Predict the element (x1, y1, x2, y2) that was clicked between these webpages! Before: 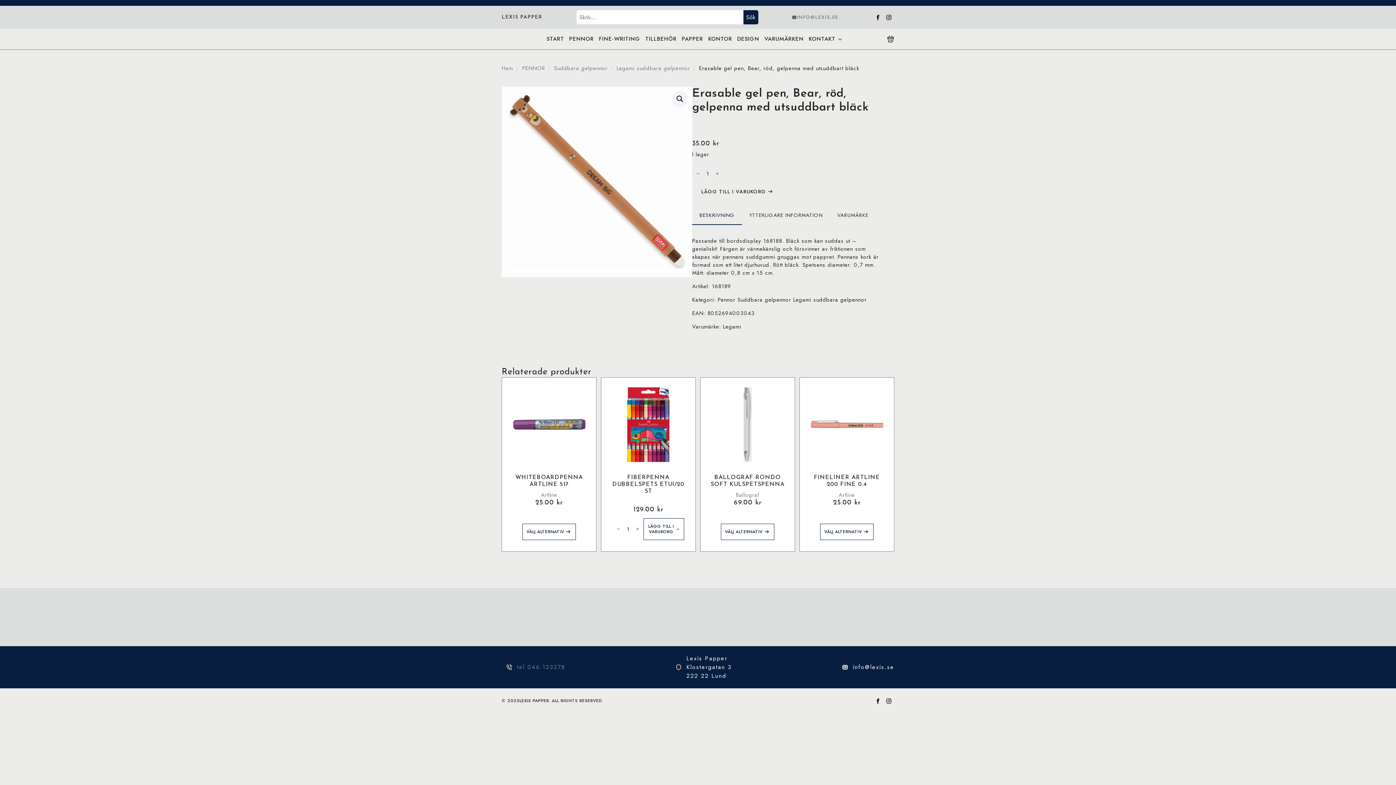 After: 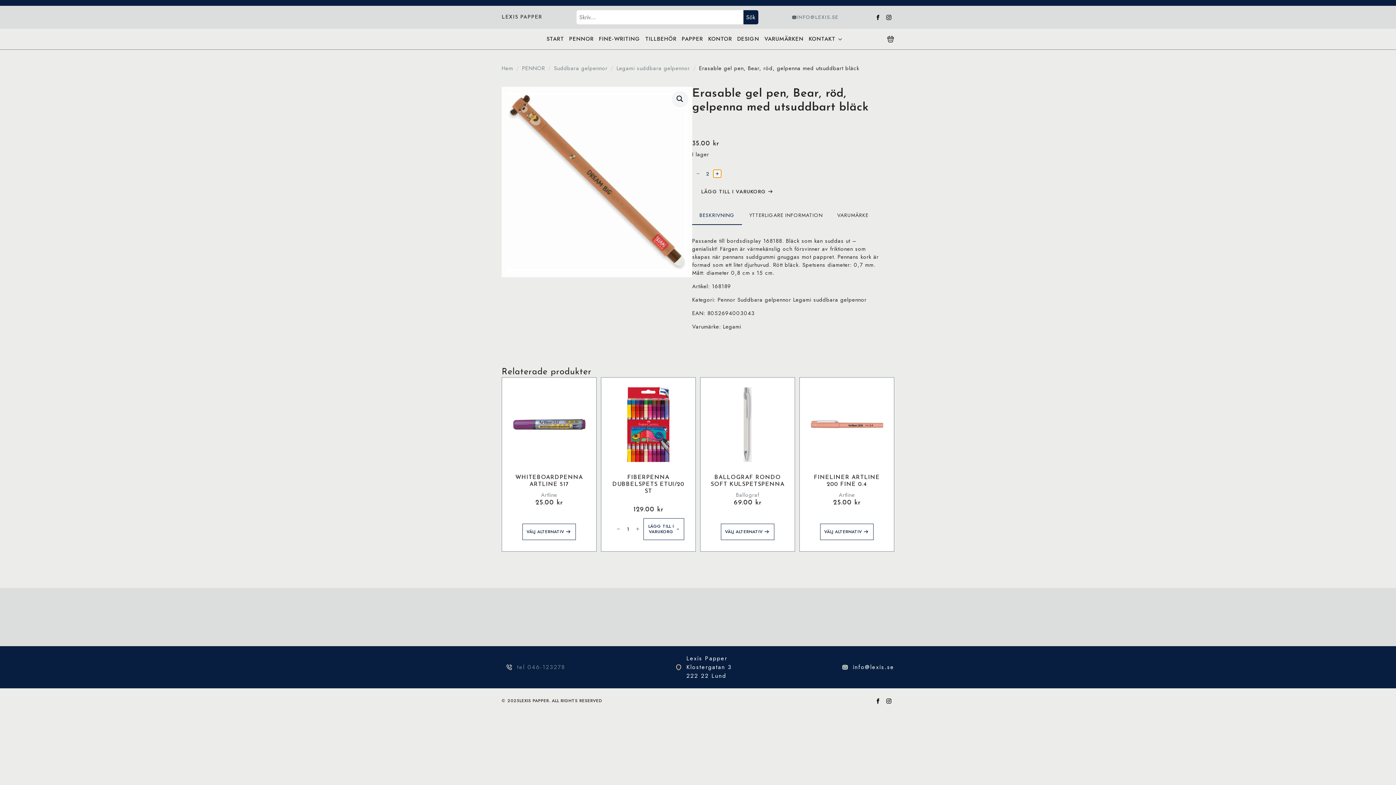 Action: bbox: (713, 169, 721, 177) label: Increment